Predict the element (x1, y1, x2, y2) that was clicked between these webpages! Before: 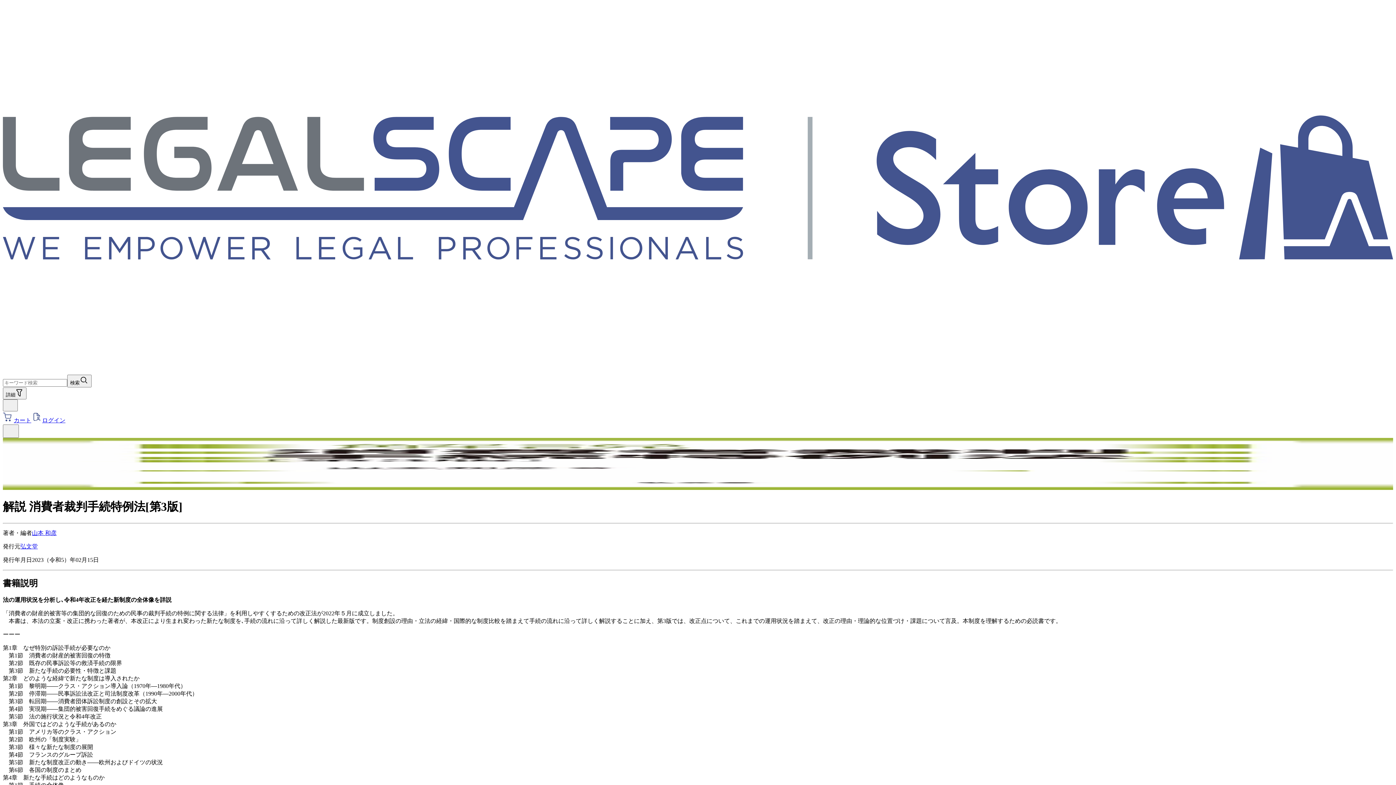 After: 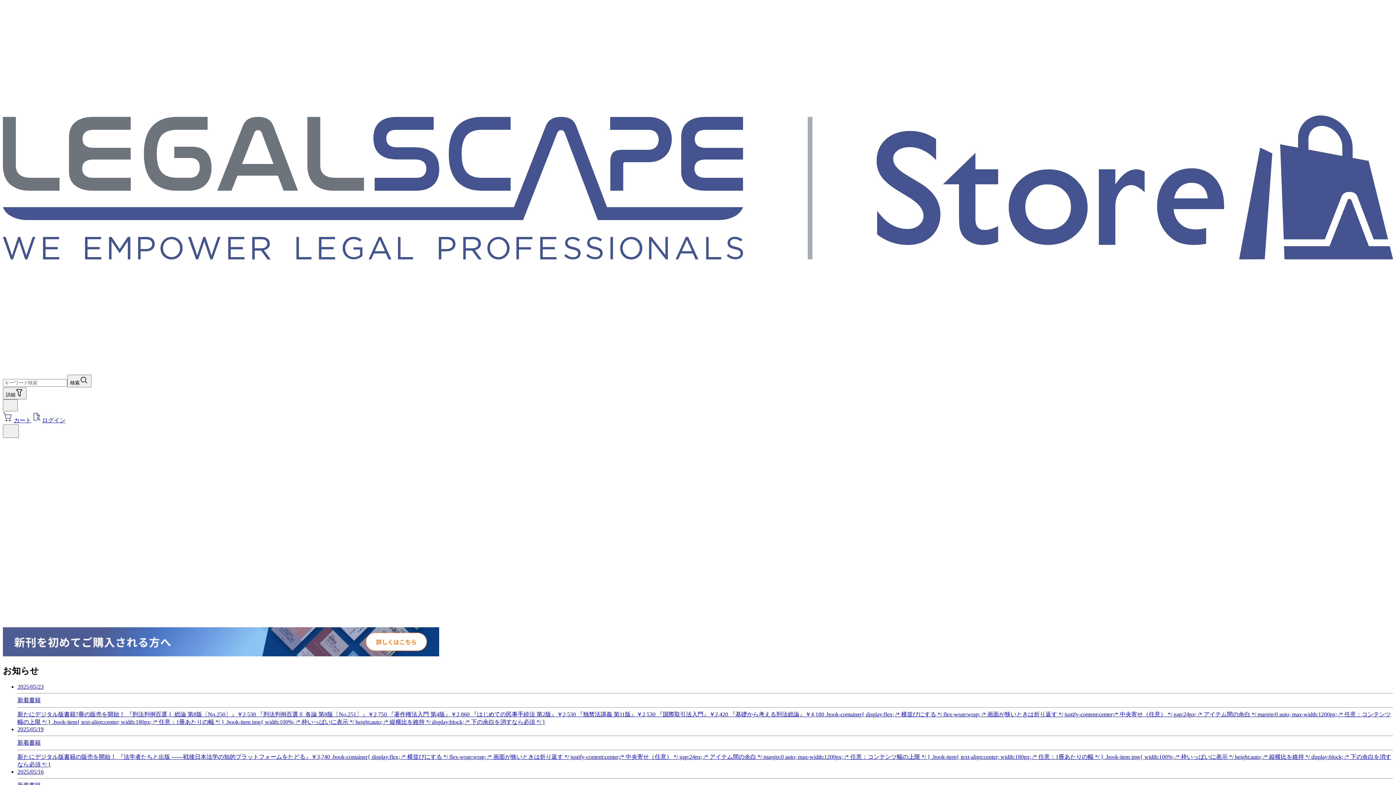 Action: bbox: (2, 368, 1393, 374)